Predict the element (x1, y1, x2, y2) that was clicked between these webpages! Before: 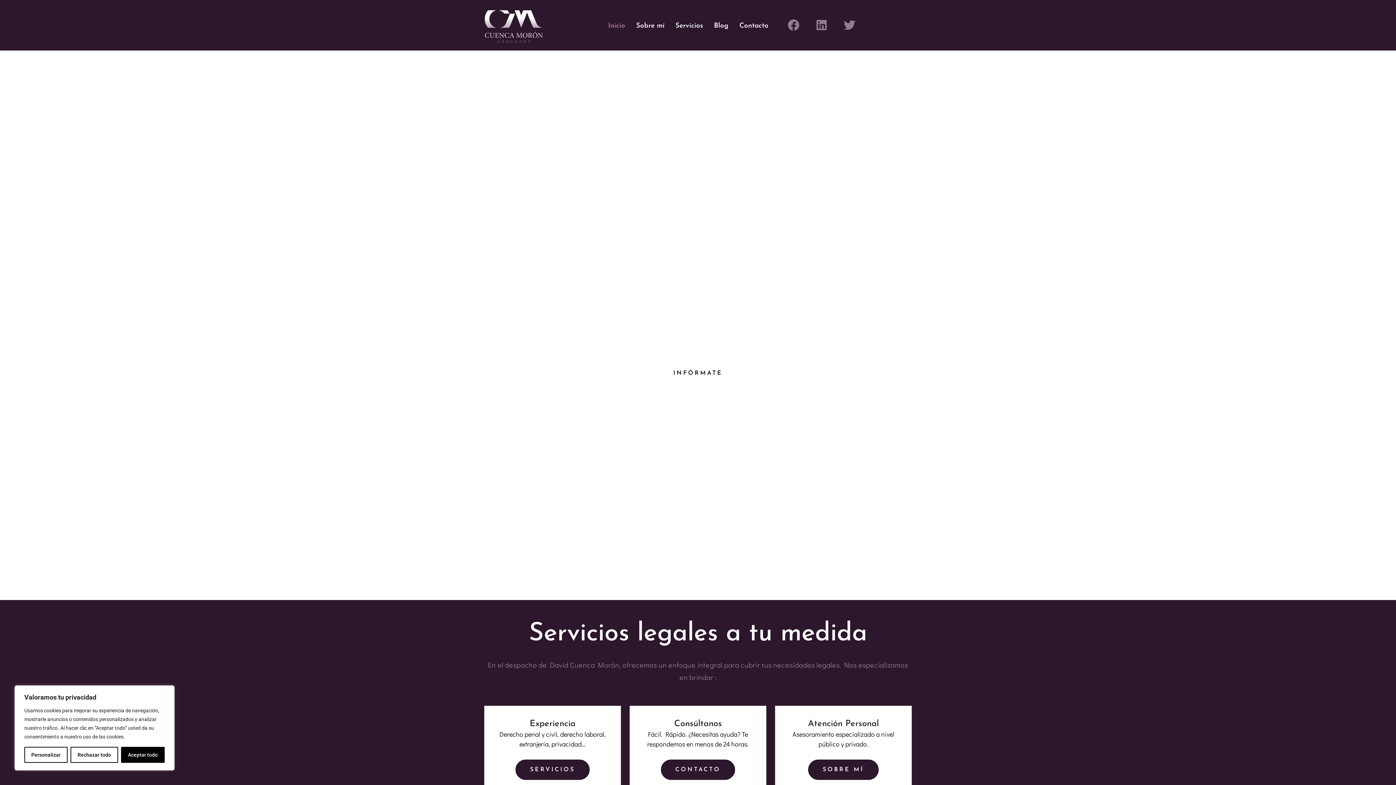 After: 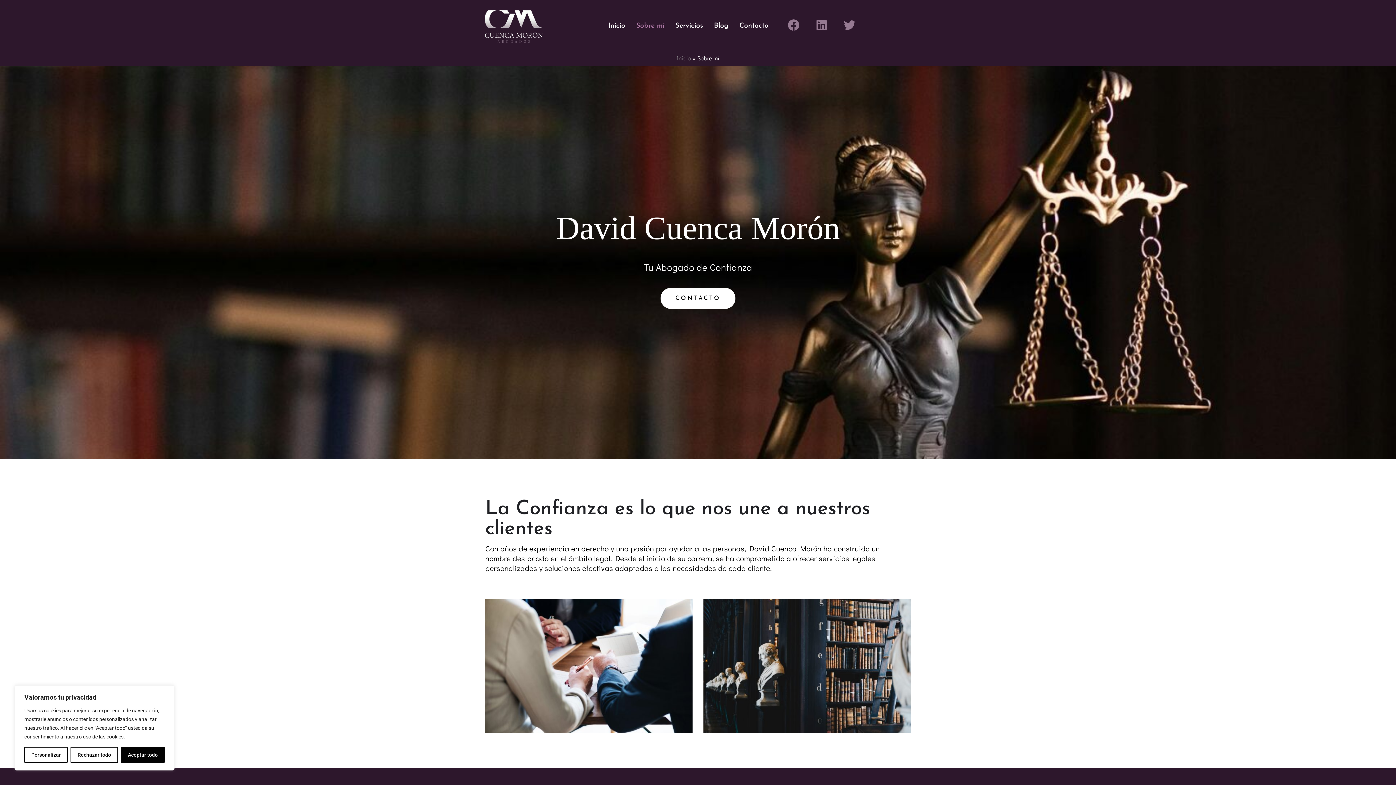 Action: bbox: (658, 362, 737, 383) label: INFÓRMATE